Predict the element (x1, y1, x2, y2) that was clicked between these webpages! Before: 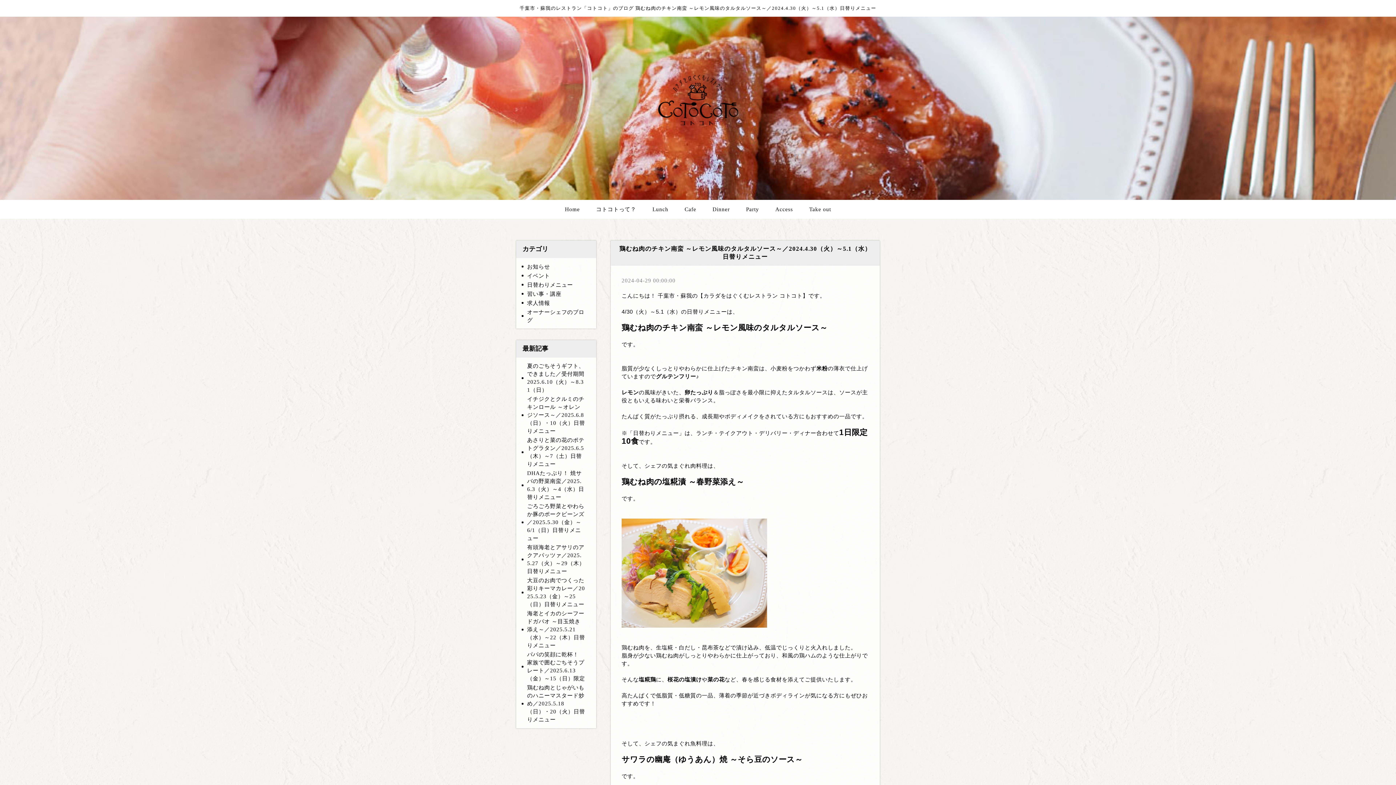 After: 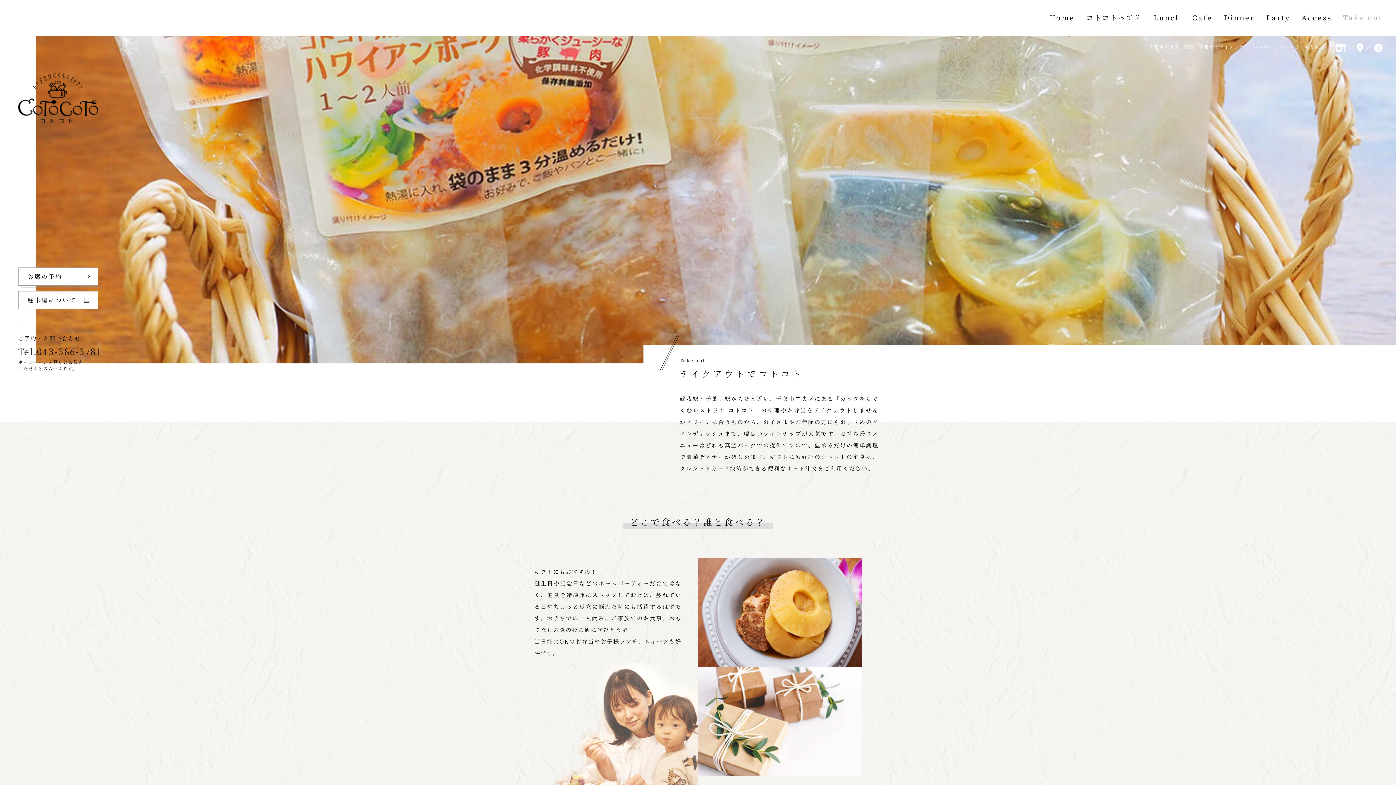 Action: bbox: (802, 200, 838, 218) label: Take out